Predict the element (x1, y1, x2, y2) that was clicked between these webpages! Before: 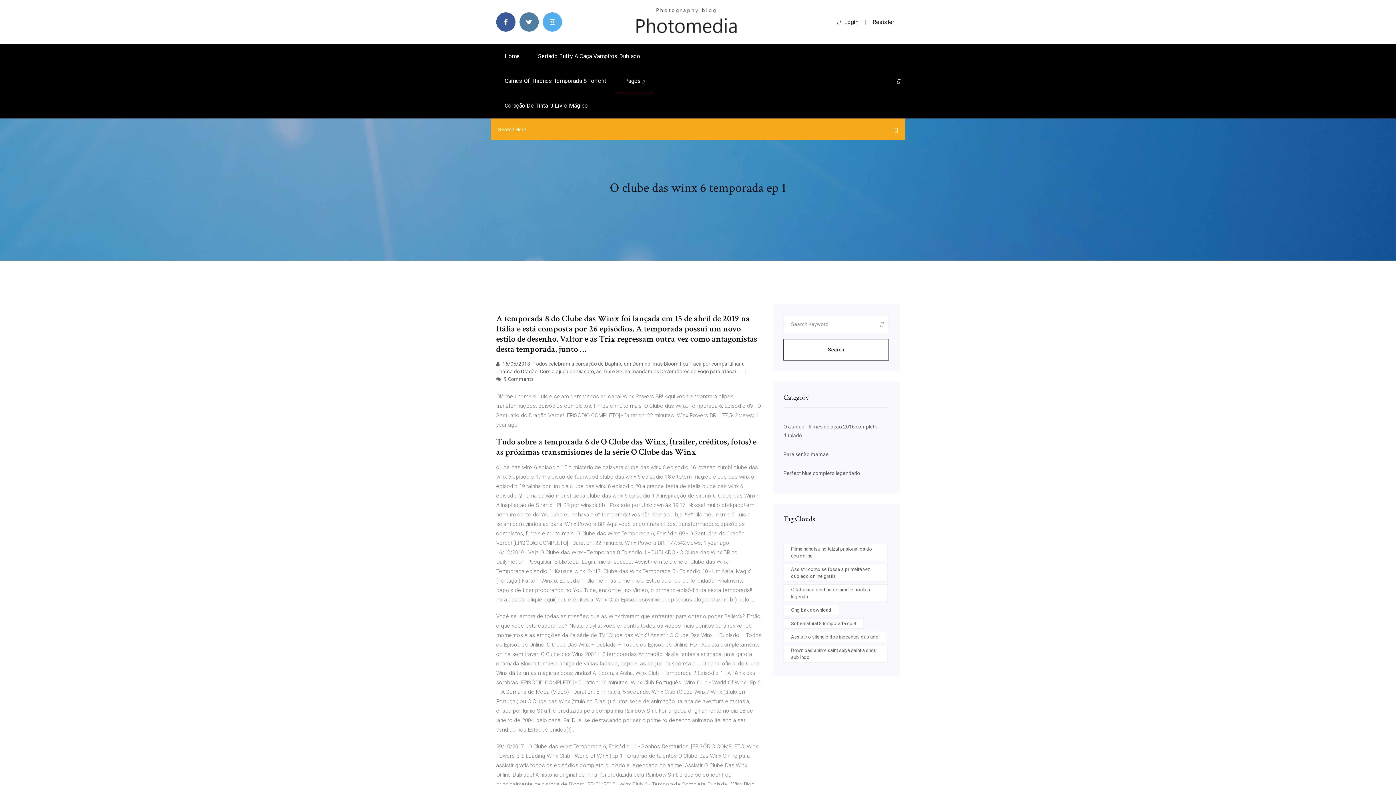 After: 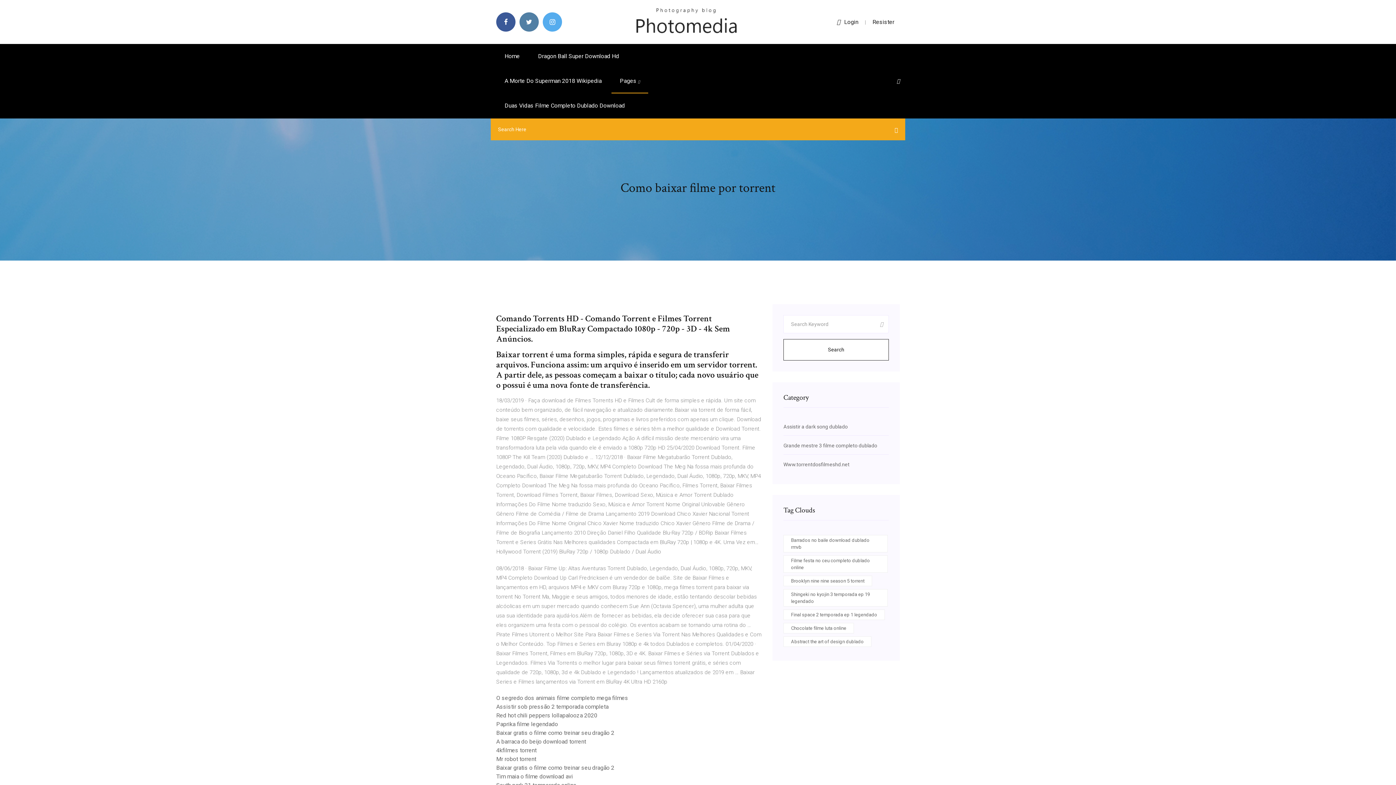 Action: bbox: (496, 44, 528, 68) label: Home